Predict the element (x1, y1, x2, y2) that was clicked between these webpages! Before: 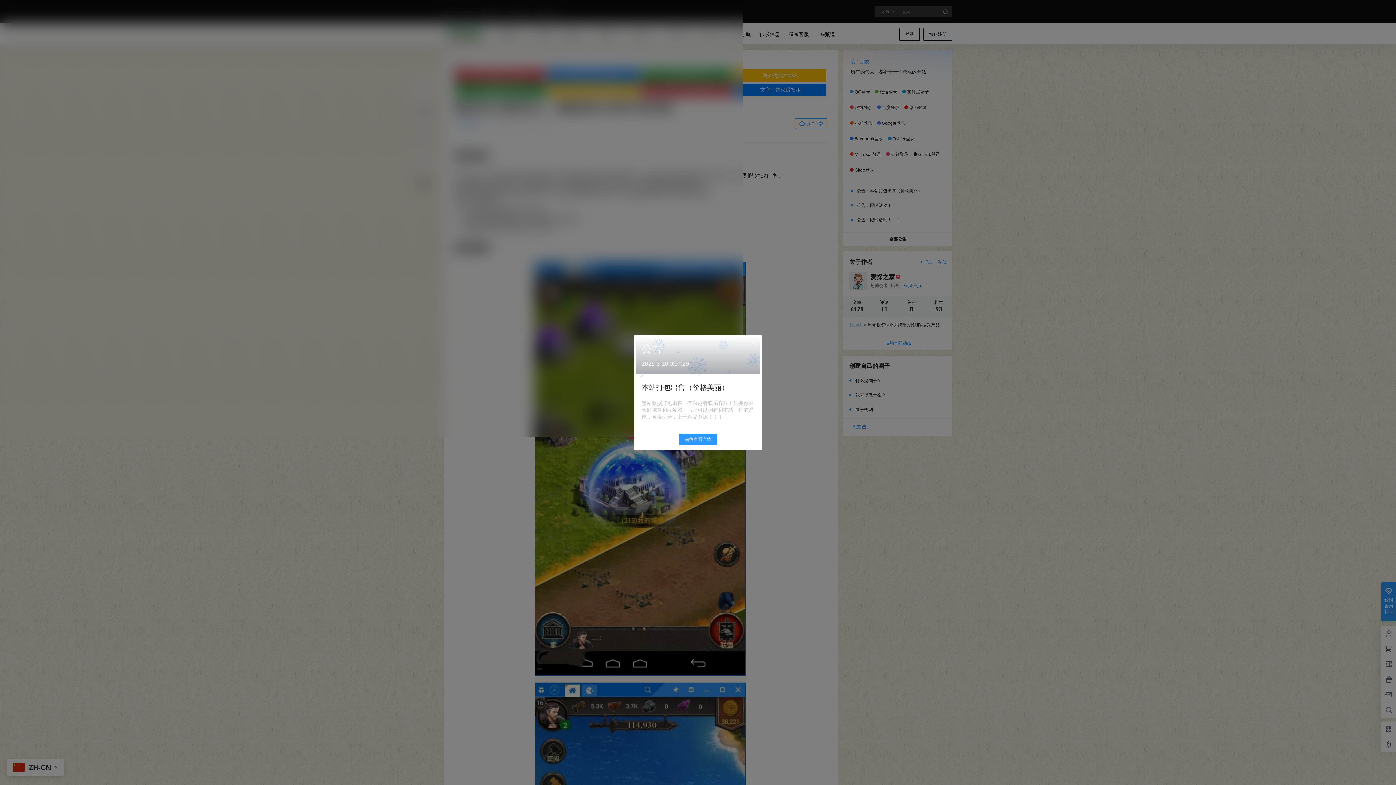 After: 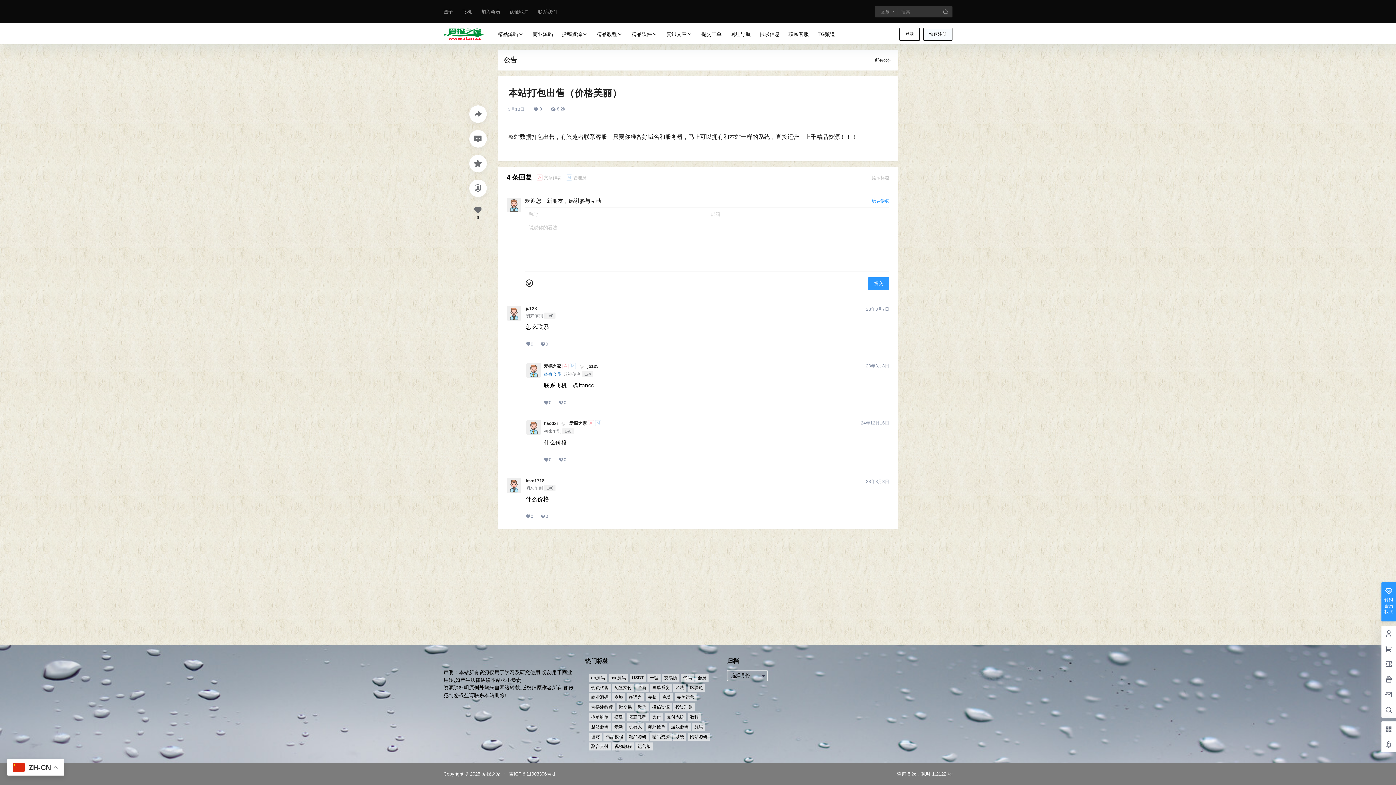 Action: label: 前往查看详情 bbox: (678, 433, 717, 445)